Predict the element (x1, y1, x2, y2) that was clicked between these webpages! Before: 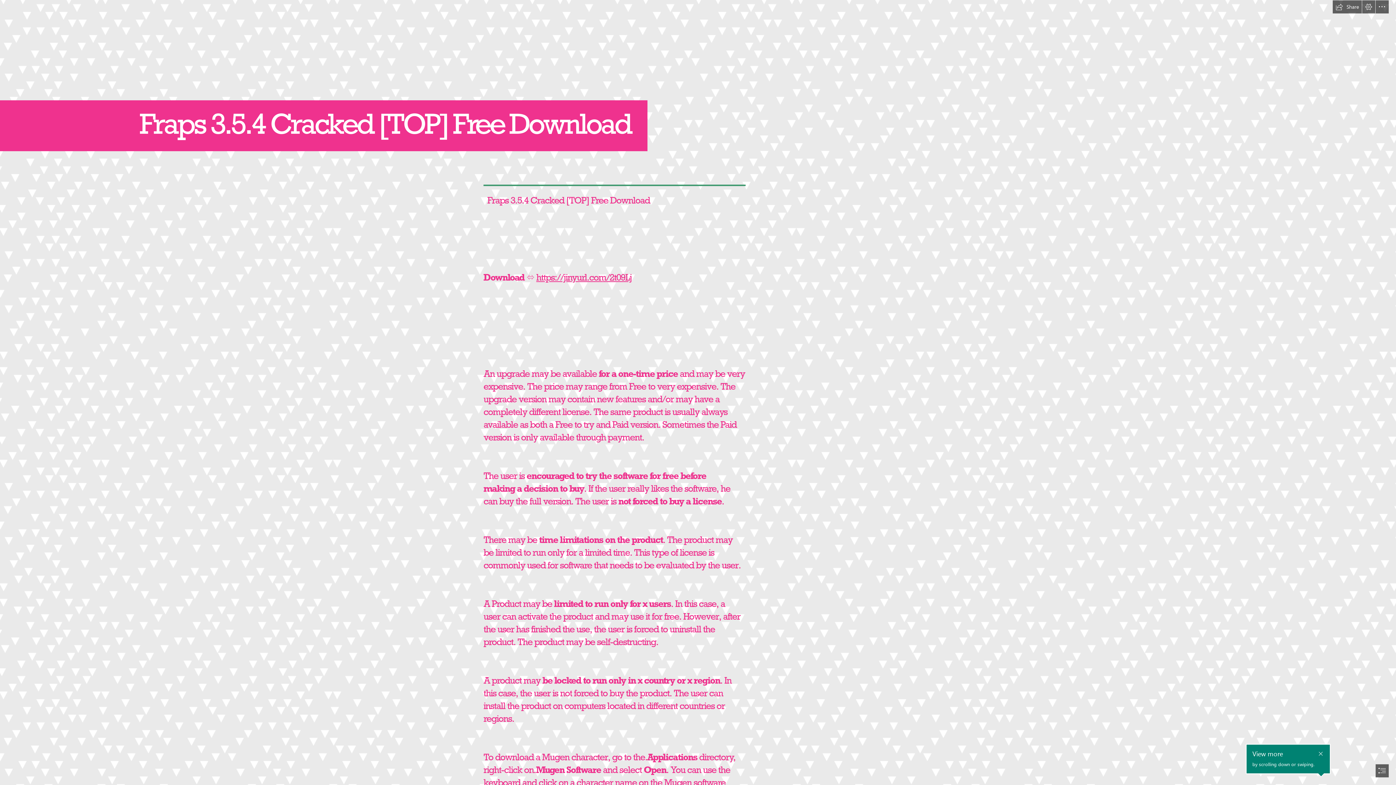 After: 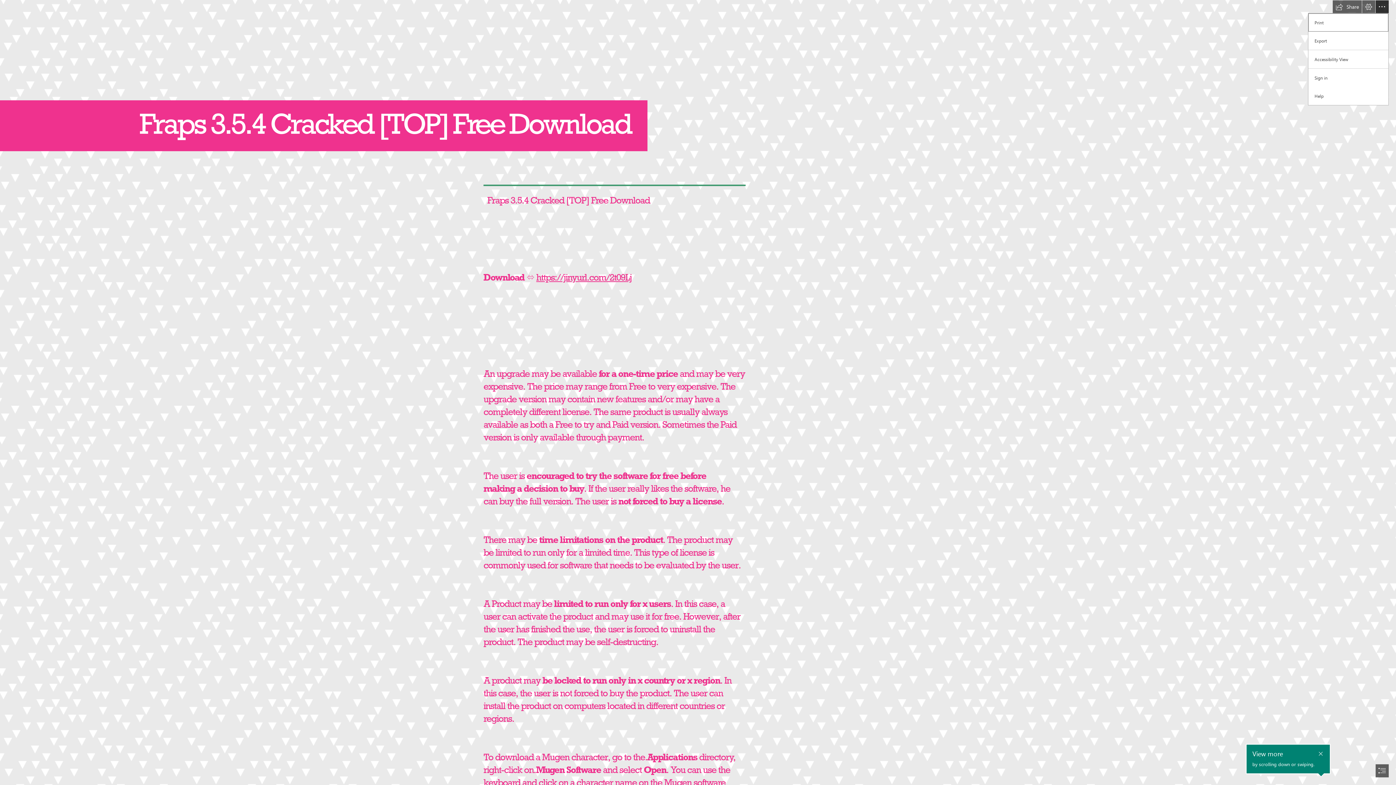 Action: label: More Sway options bbox: (1376, 0, 1389, 13)